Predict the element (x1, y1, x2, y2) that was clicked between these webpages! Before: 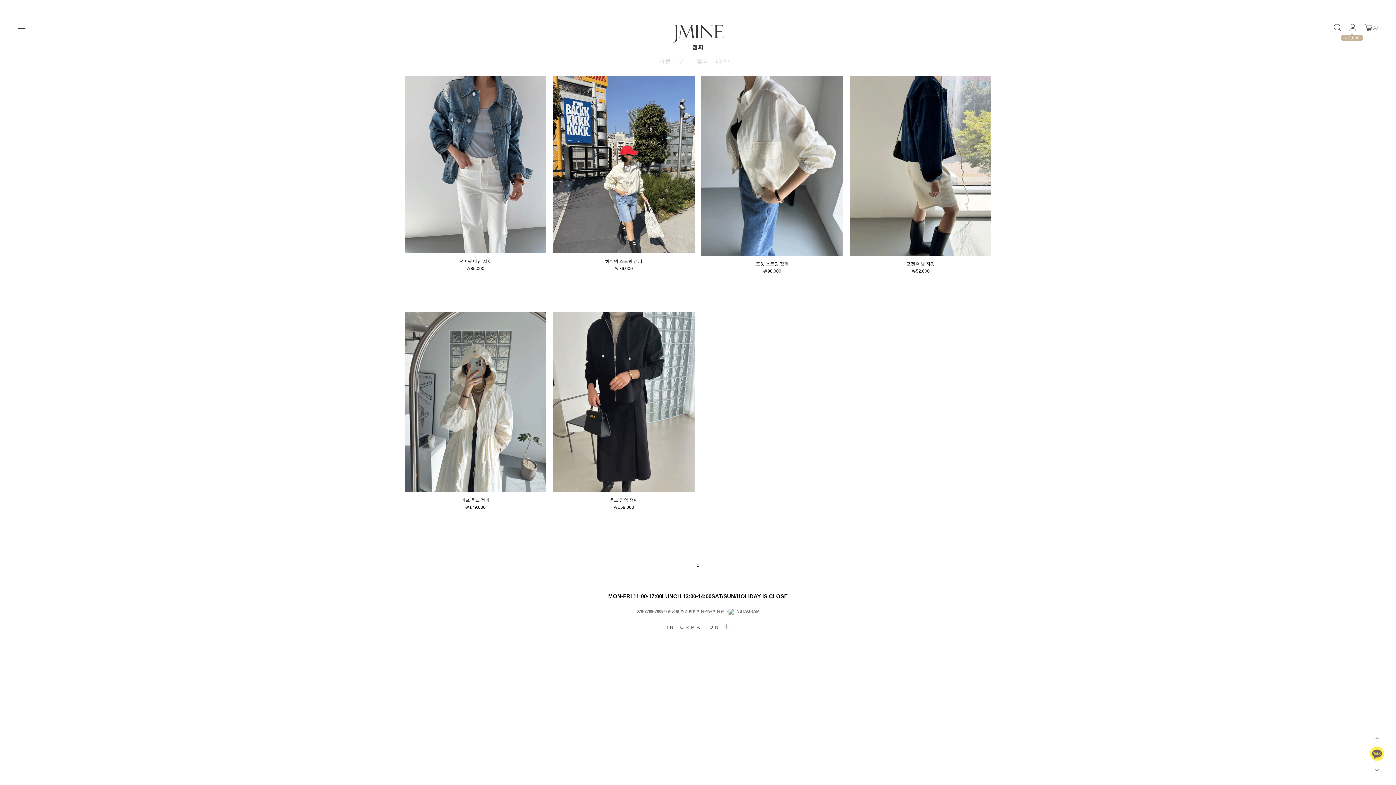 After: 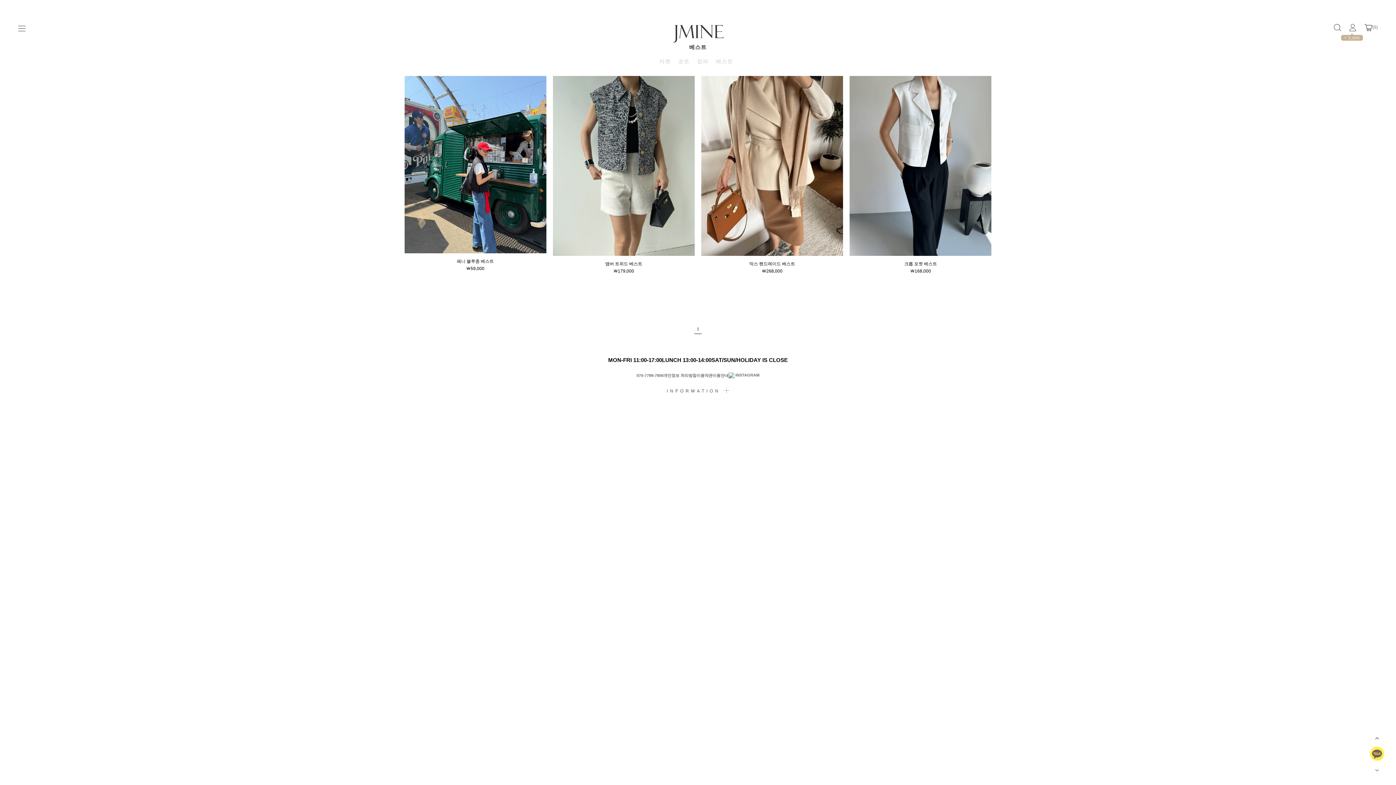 Action: label: 베스트 bbox: (716, 58, 733, 65)